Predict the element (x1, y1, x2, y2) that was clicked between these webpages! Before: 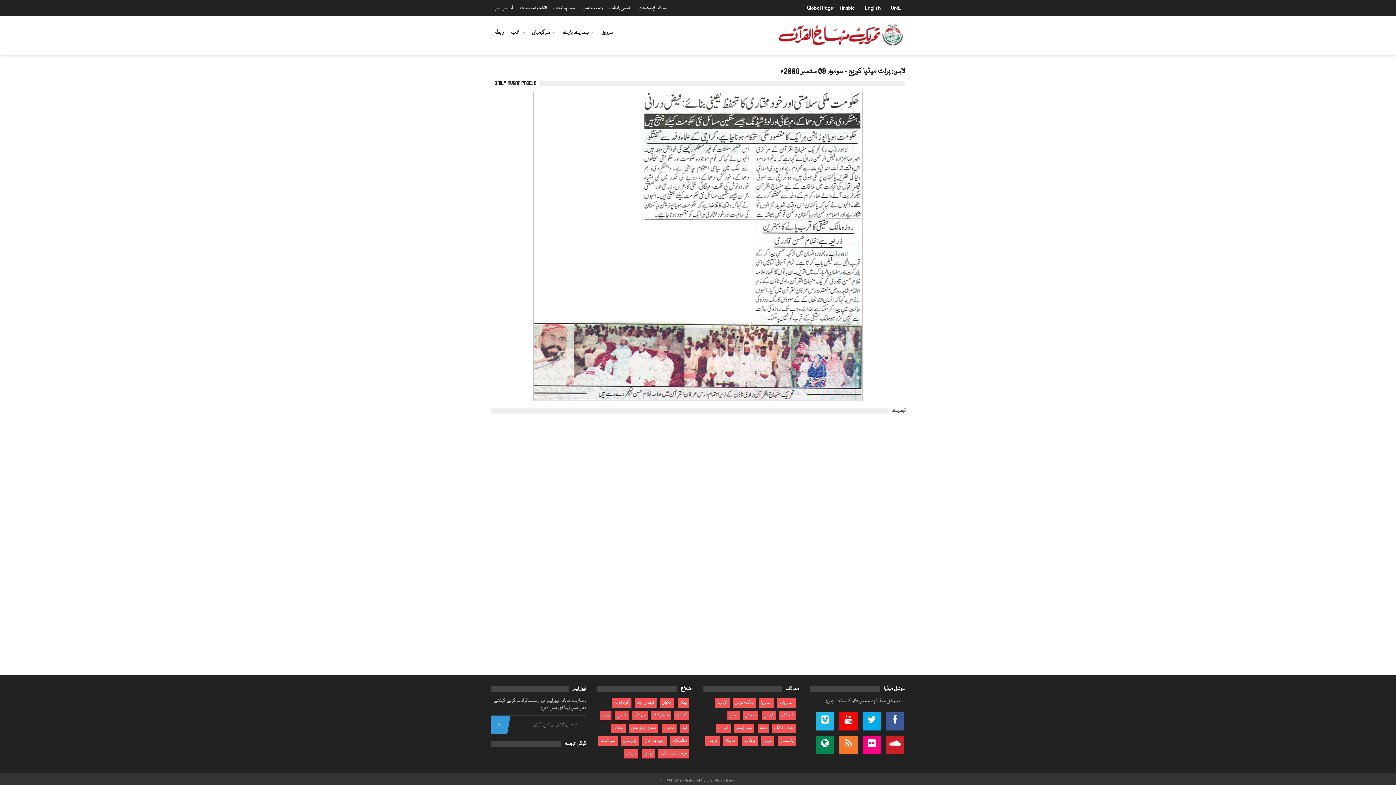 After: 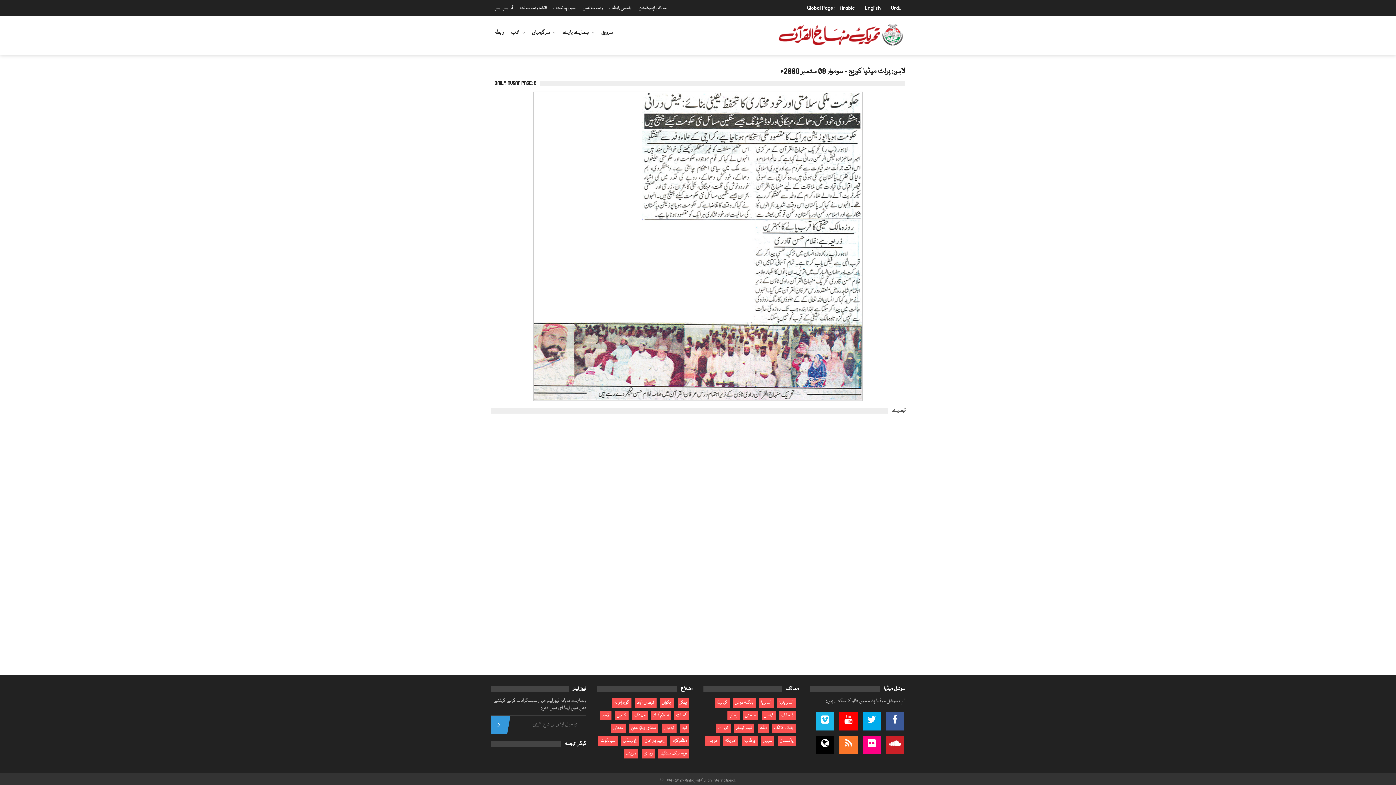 Action: bbox: (812, 736, 834, 754)